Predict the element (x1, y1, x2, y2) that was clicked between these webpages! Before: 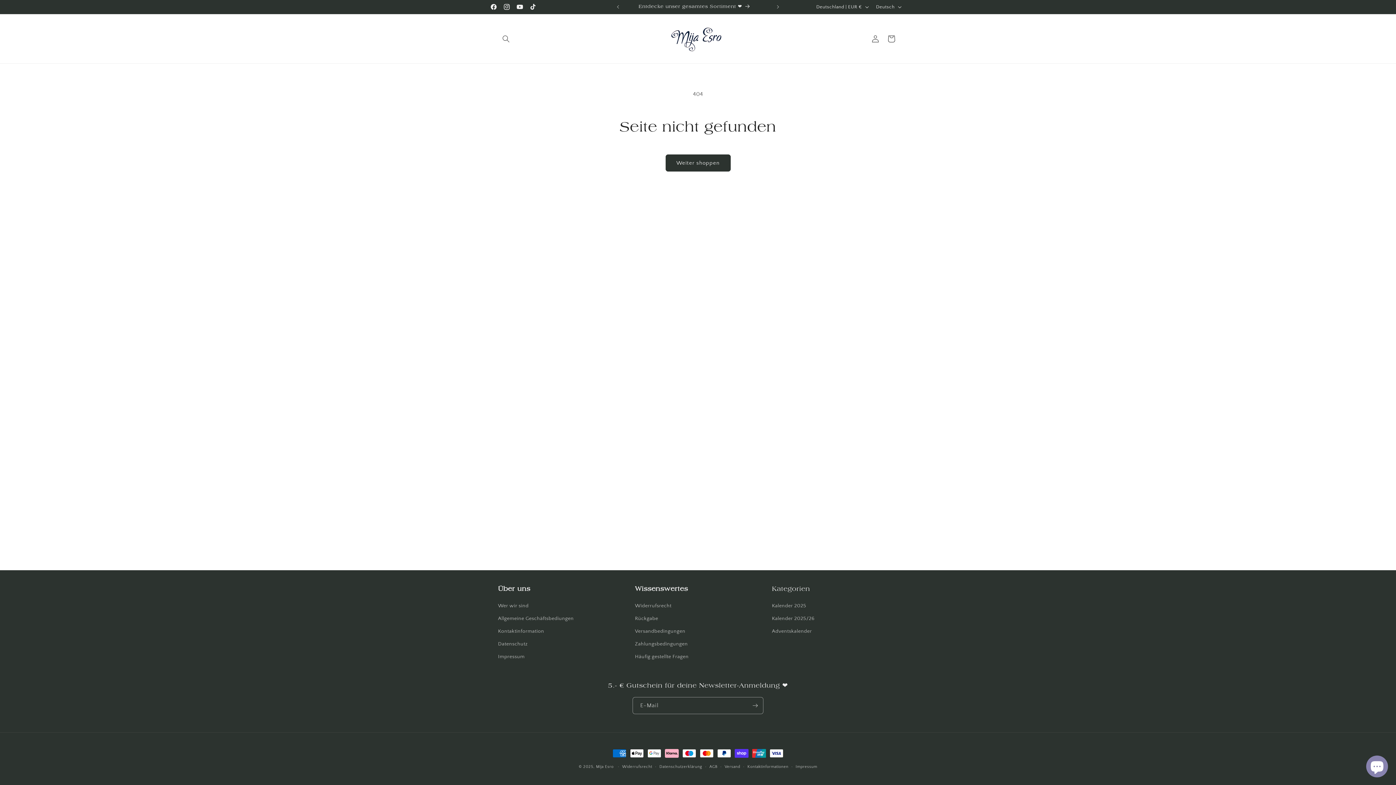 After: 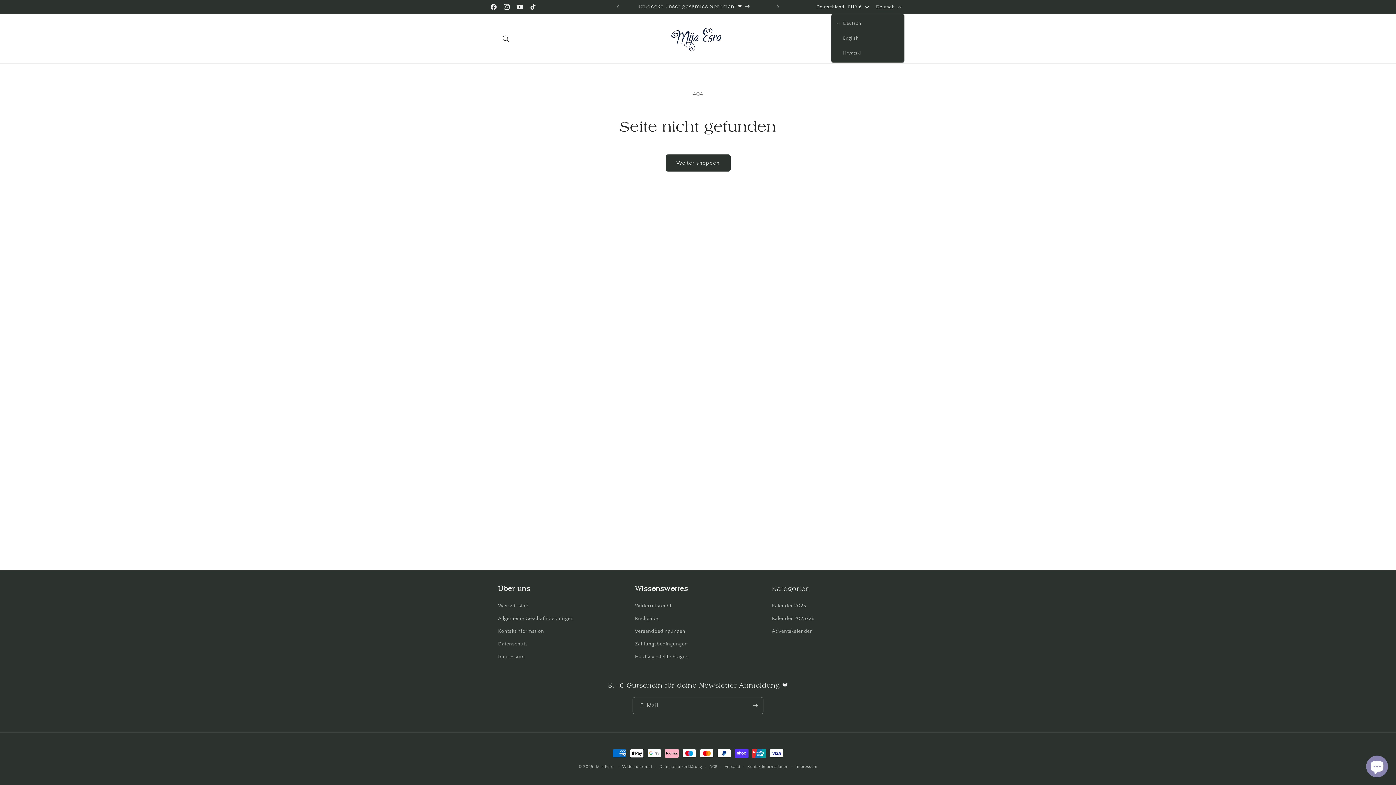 Action: label: Deutsch bbox: (871, 0, 904, 13)